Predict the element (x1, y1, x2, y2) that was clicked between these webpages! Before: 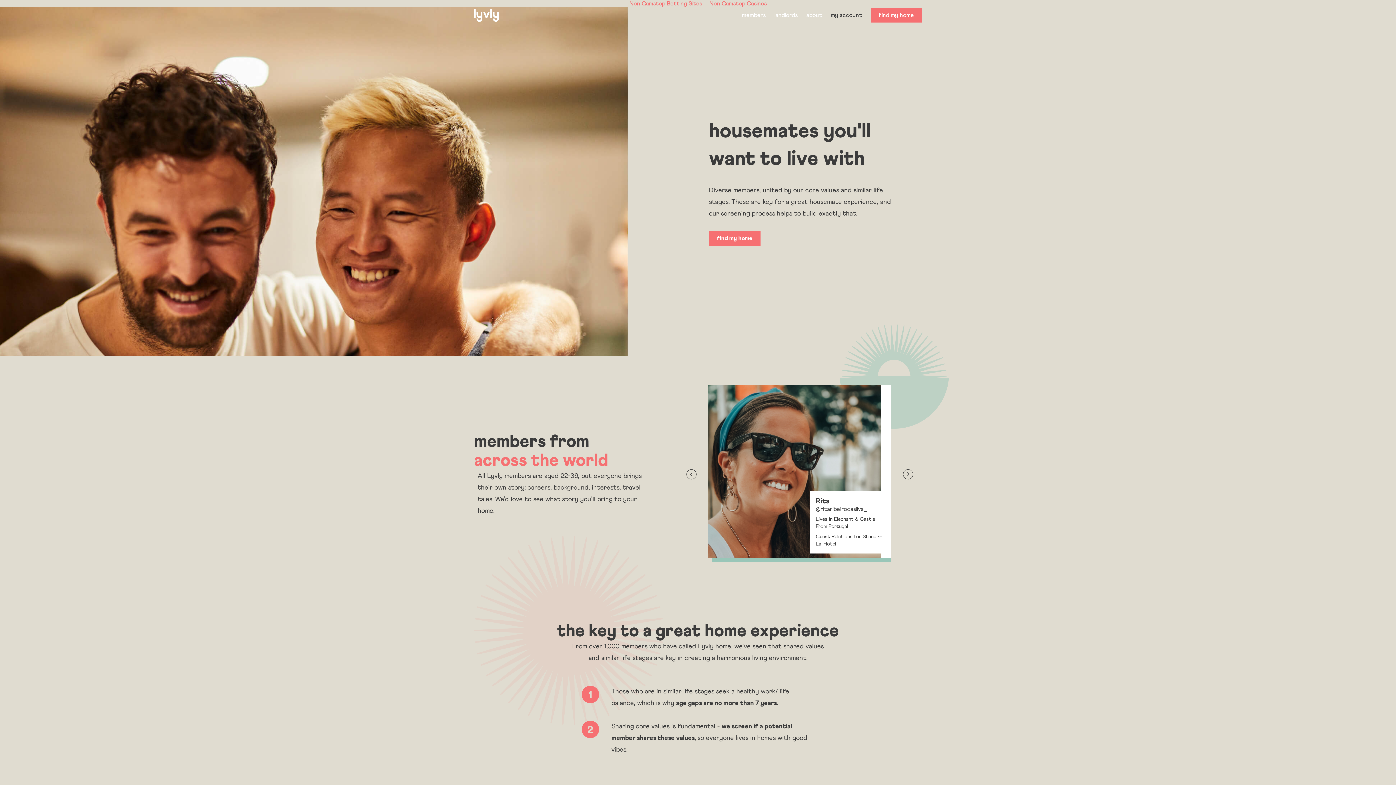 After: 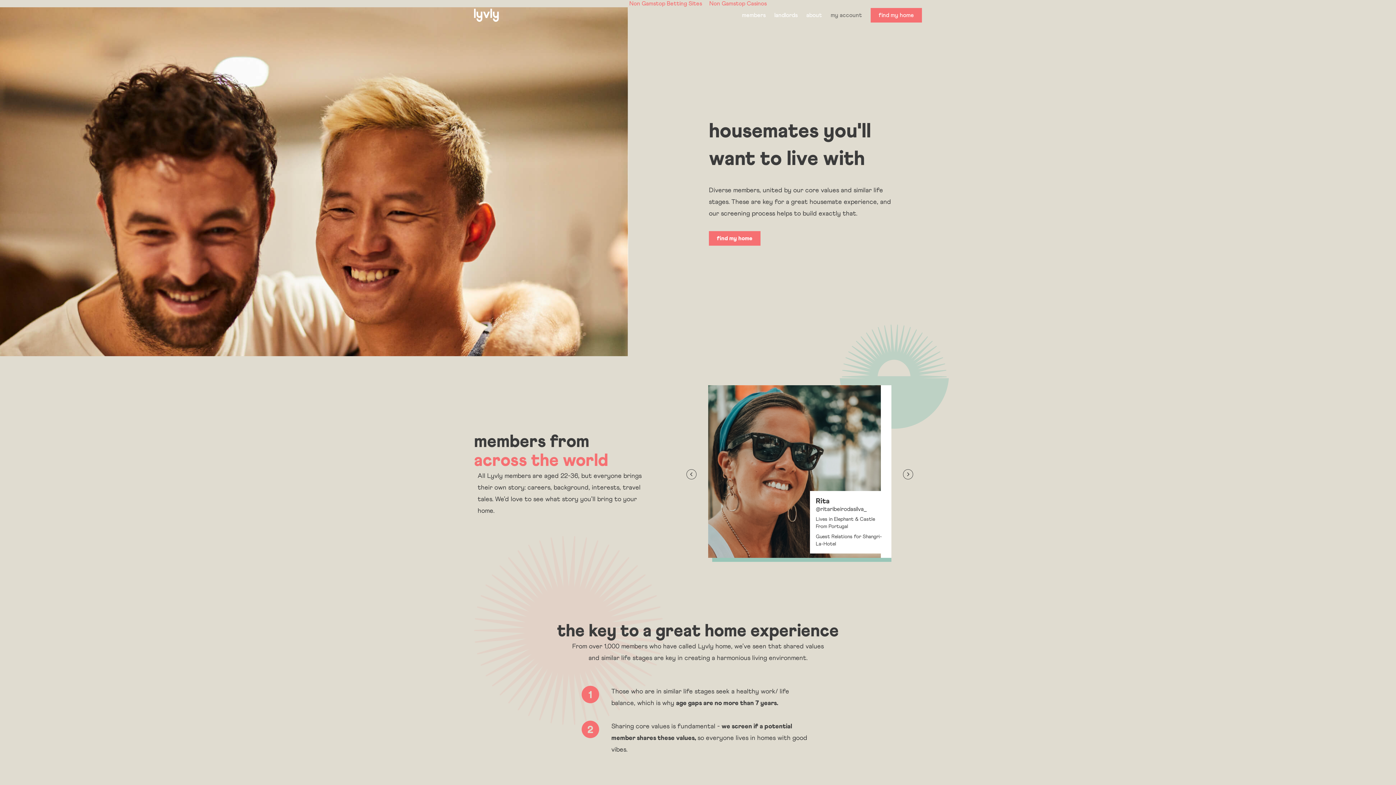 Action: bbox: (826, 7, 866, 23) label: my account